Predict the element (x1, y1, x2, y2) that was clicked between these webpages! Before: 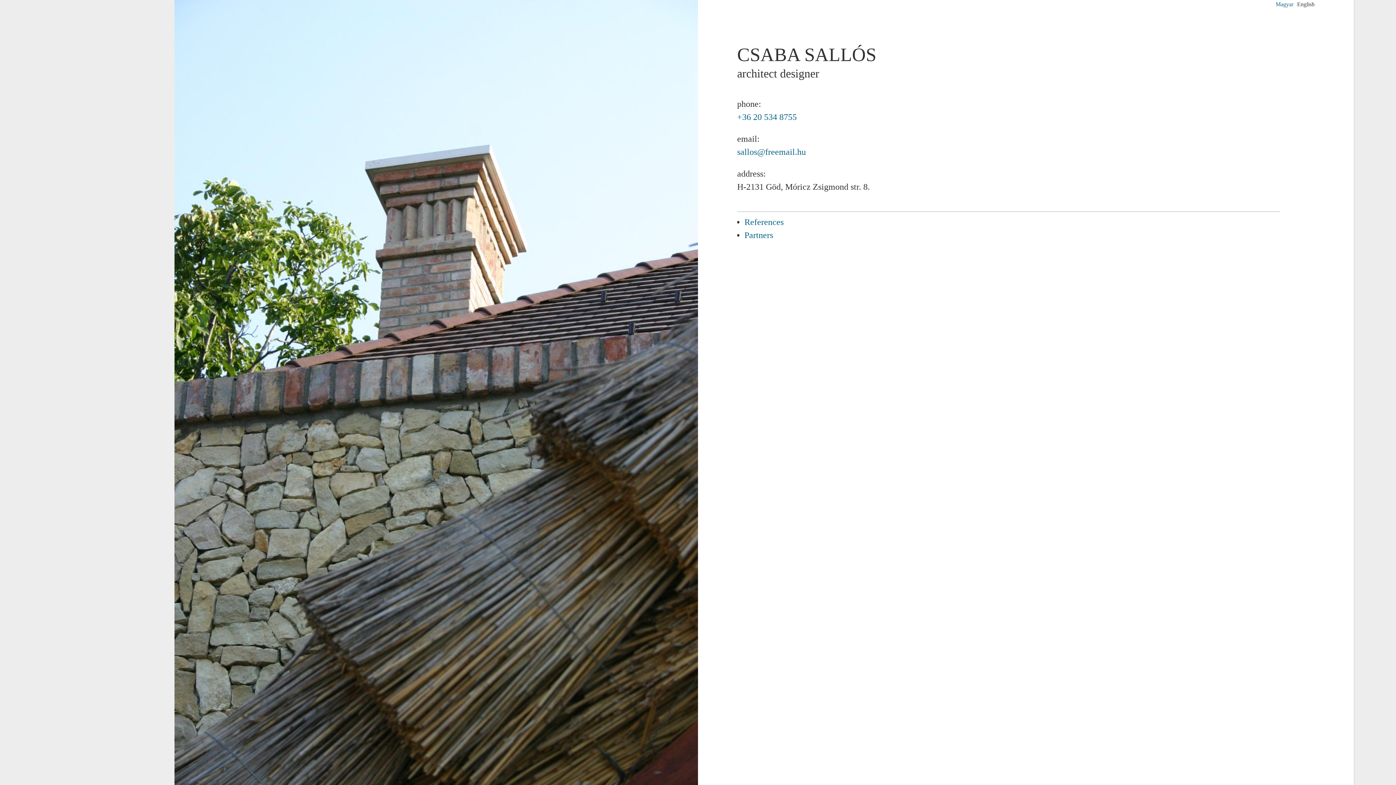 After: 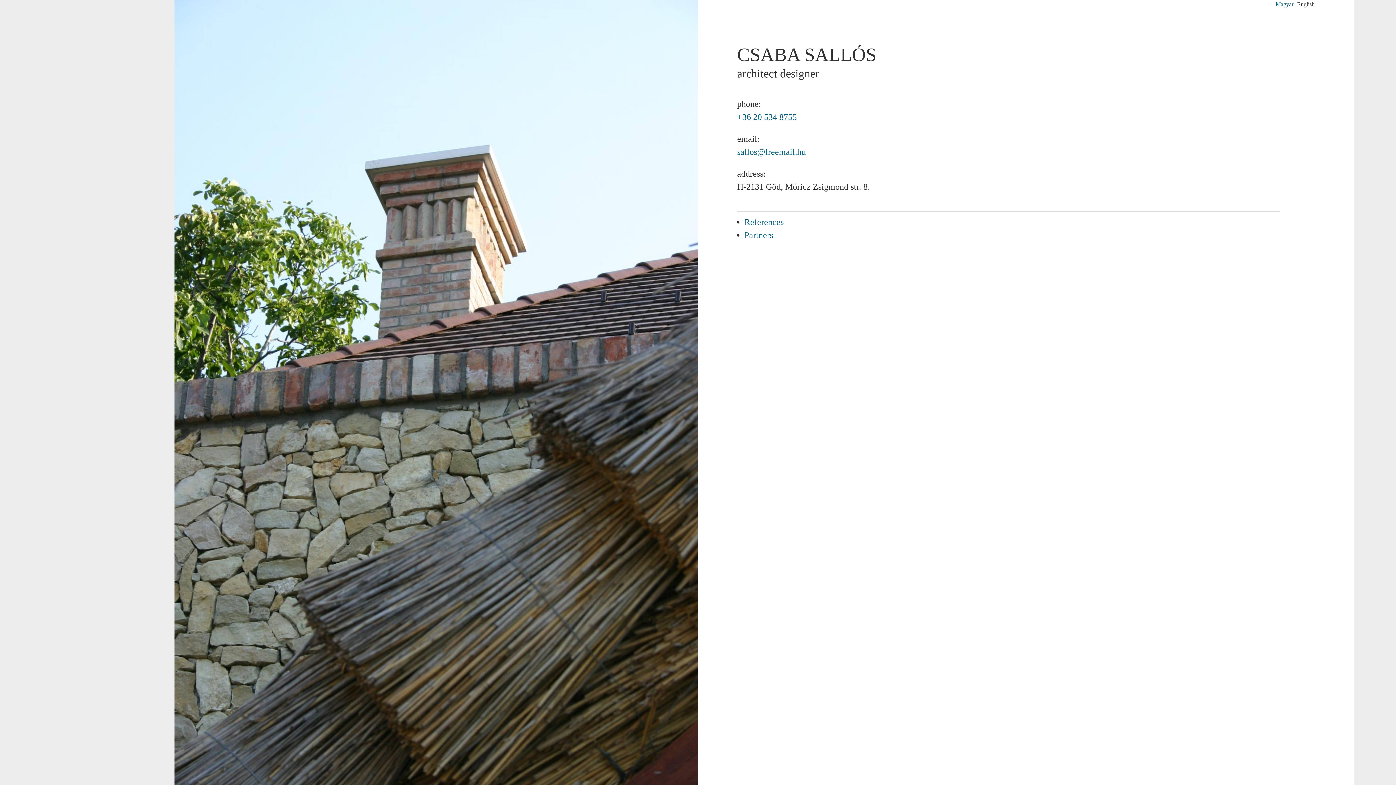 Action: bbox: (737, 44, 876, 65) label: CSABA SALLÓS